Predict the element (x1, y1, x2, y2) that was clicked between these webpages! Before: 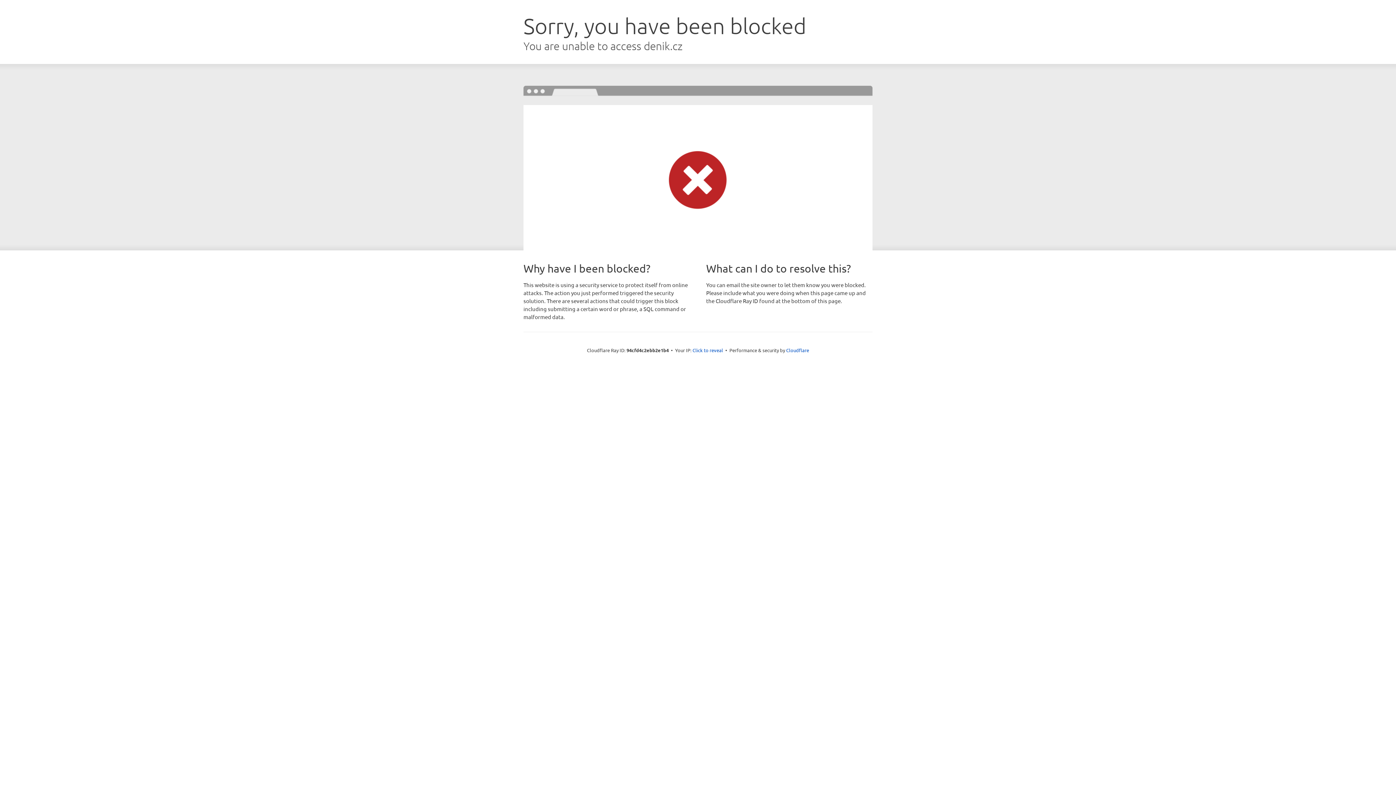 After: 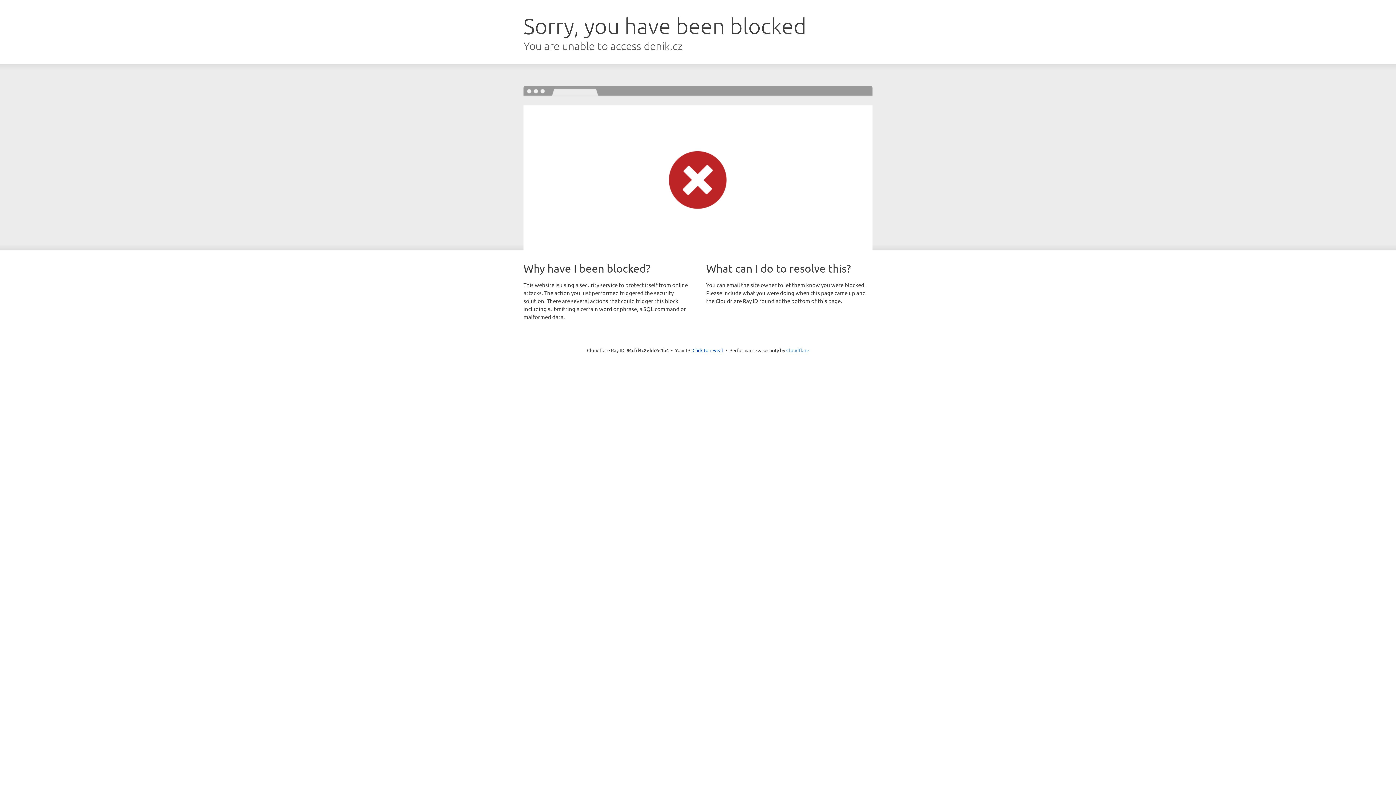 Action: bbox: (786, 347, 809, 353) label: Cloudflare